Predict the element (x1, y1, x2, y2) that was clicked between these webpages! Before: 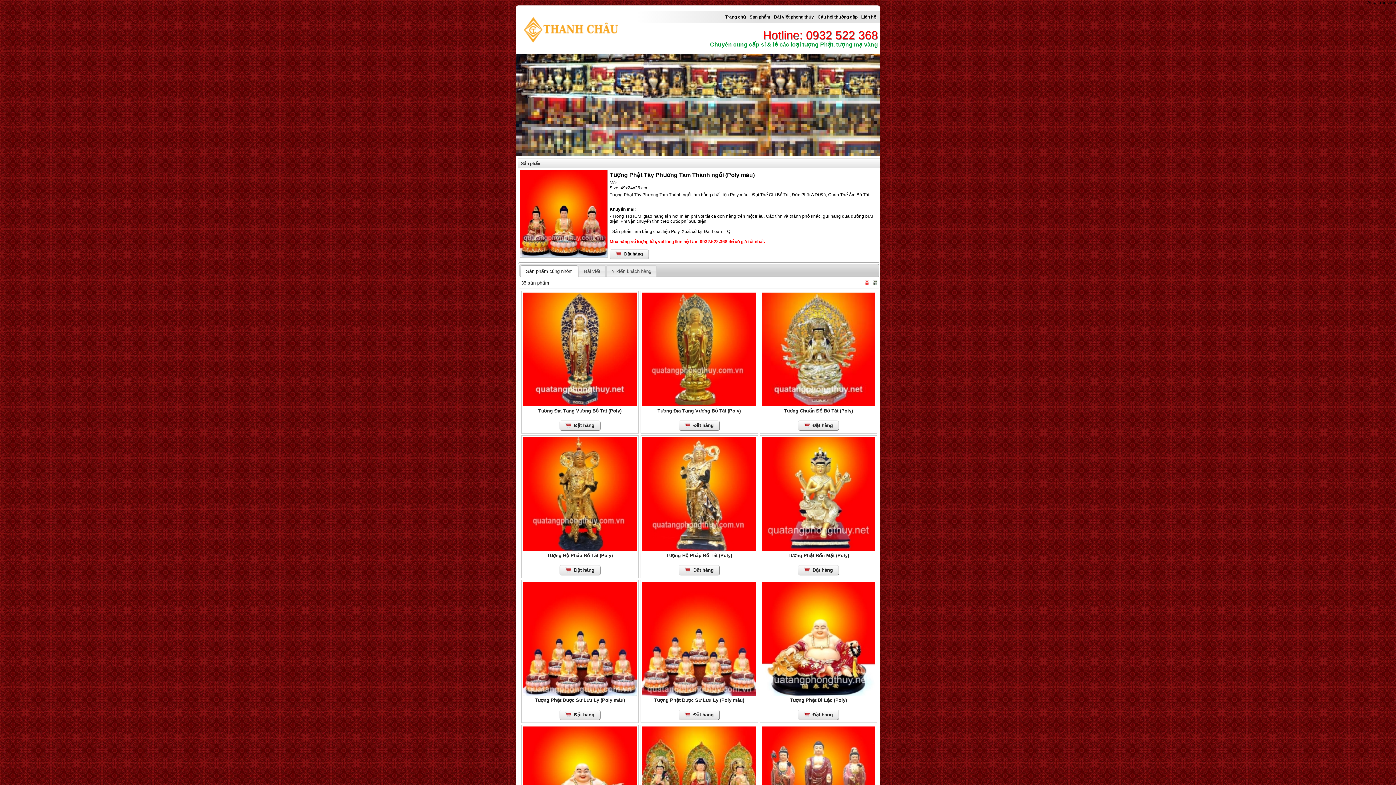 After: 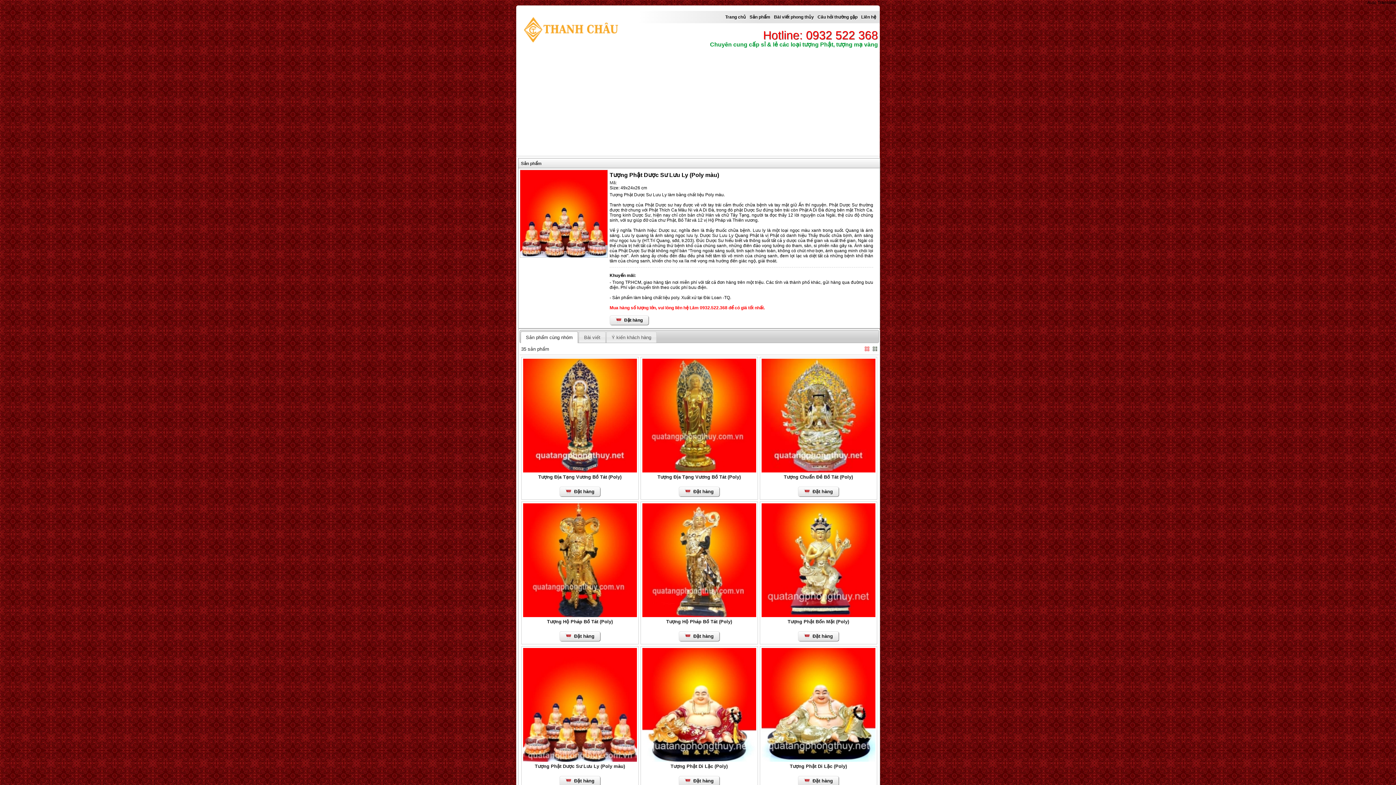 Action: bbox: (523, 693, 636, 699)